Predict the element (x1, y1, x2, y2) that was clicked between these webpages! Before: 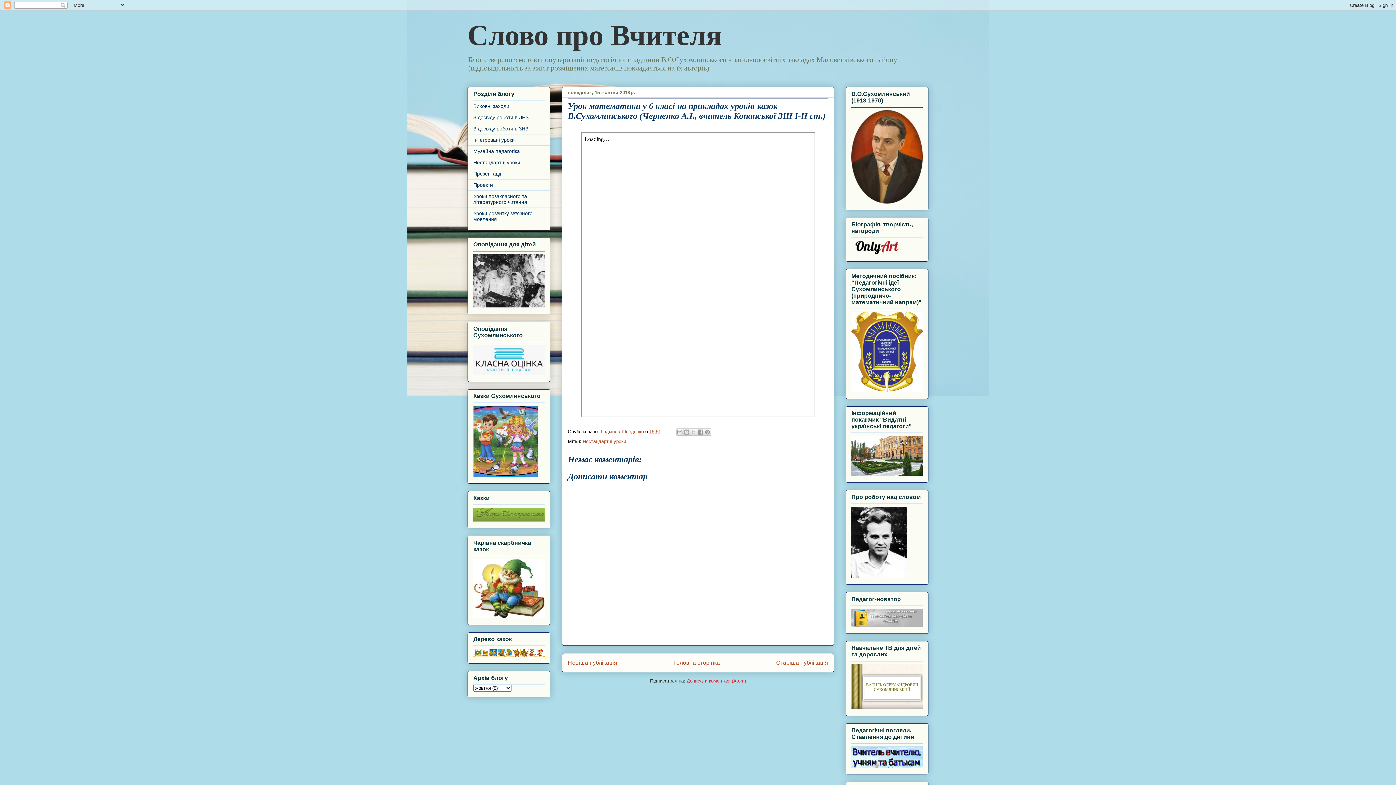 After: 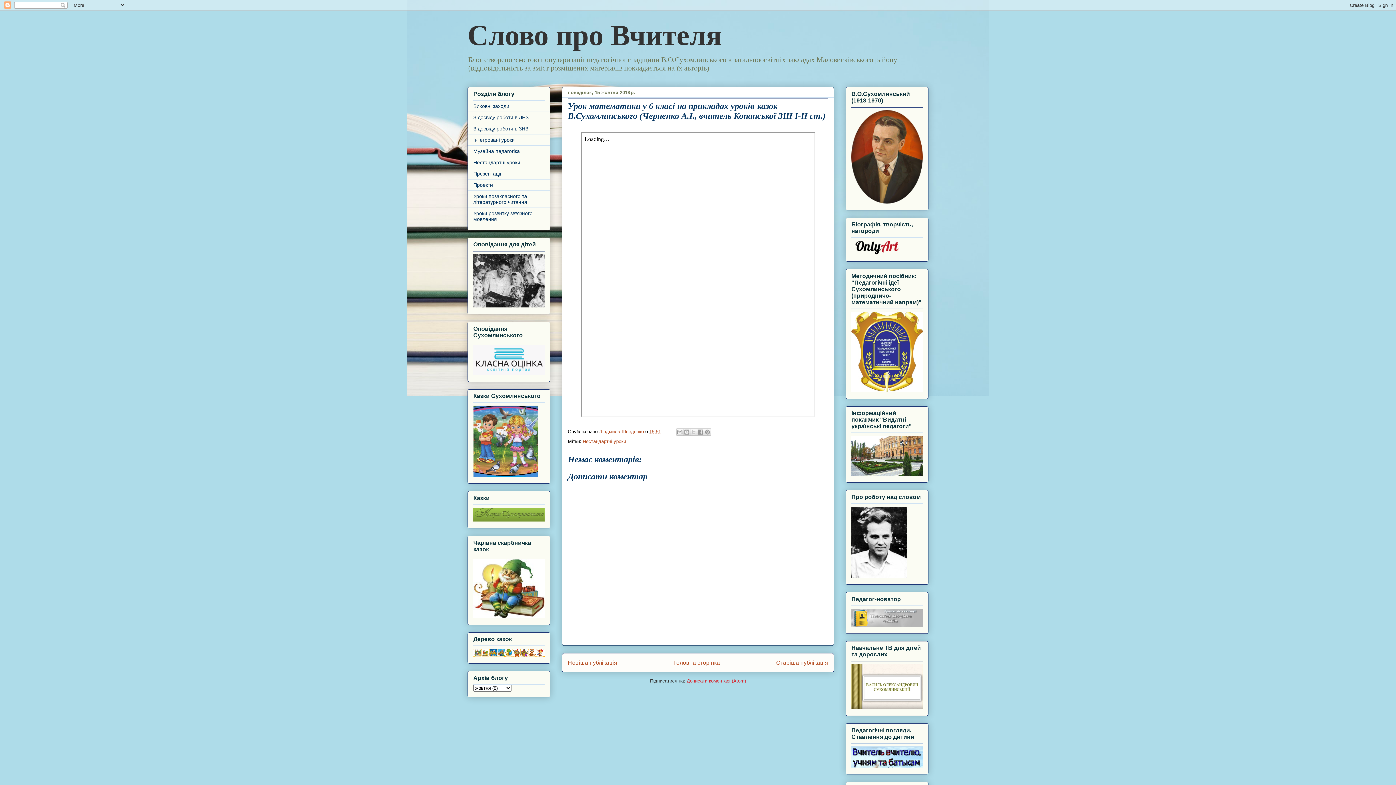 Action: label: 15:51 bbox: (649, 429, 661, 434)